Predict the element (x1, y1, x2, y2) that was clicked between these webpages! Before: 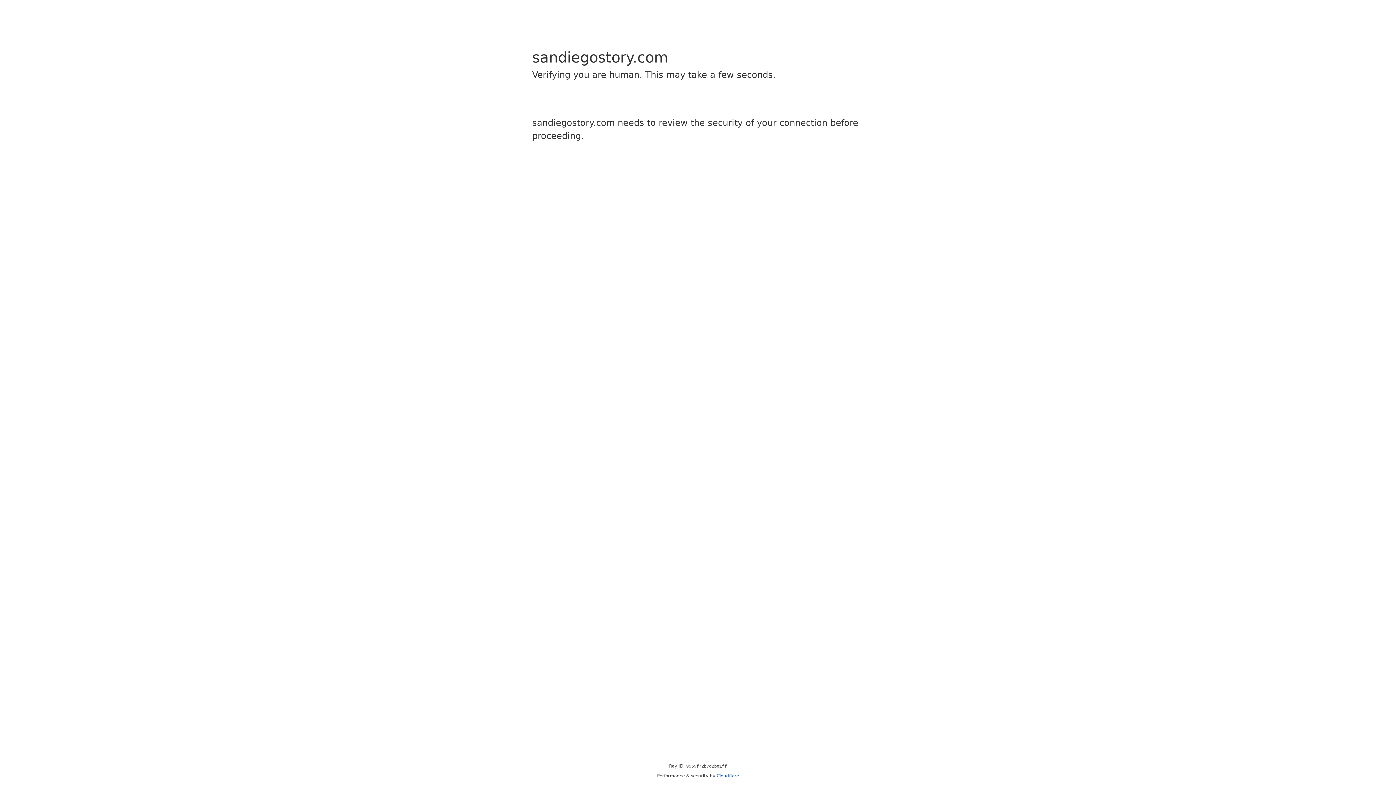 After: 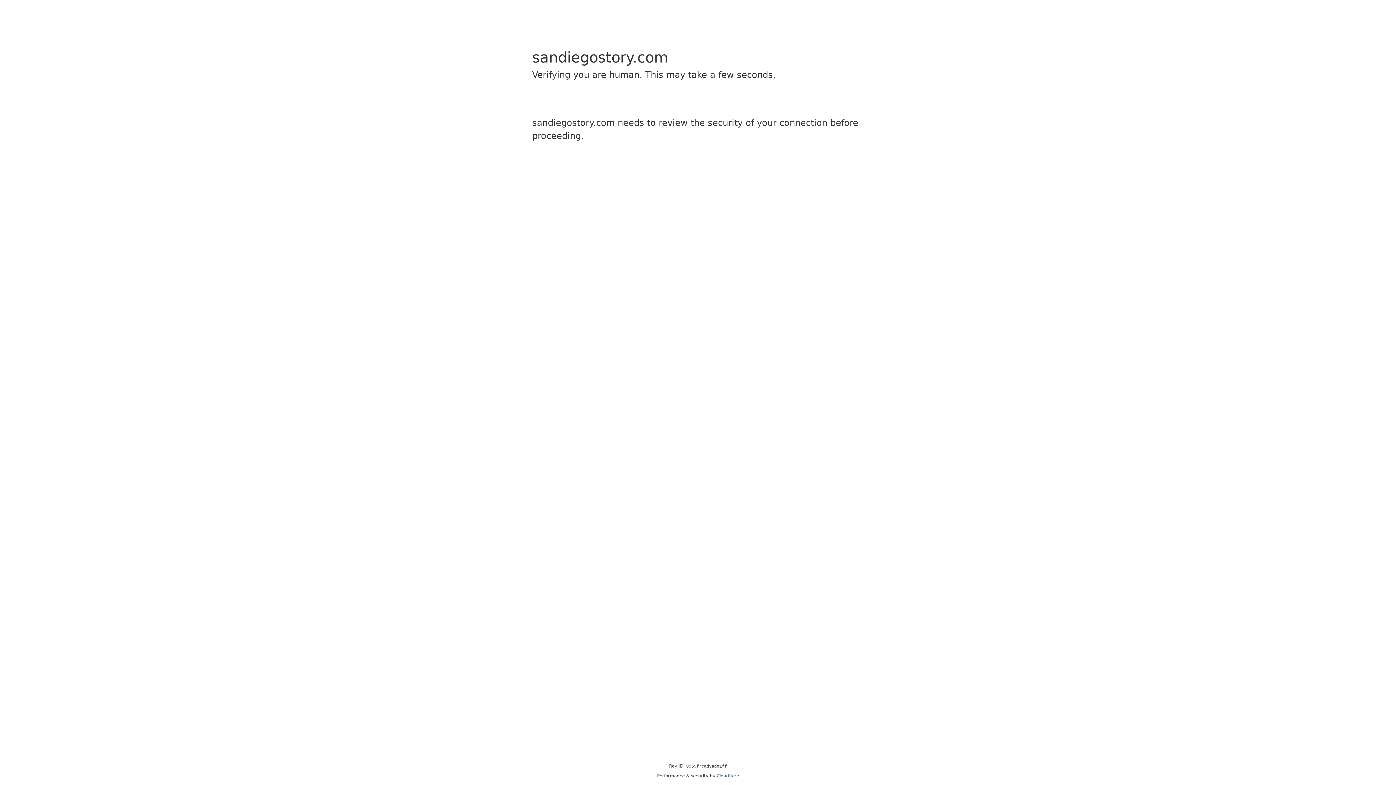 Action: bbox: (716, 773, 739, 778) label: Cloudflare